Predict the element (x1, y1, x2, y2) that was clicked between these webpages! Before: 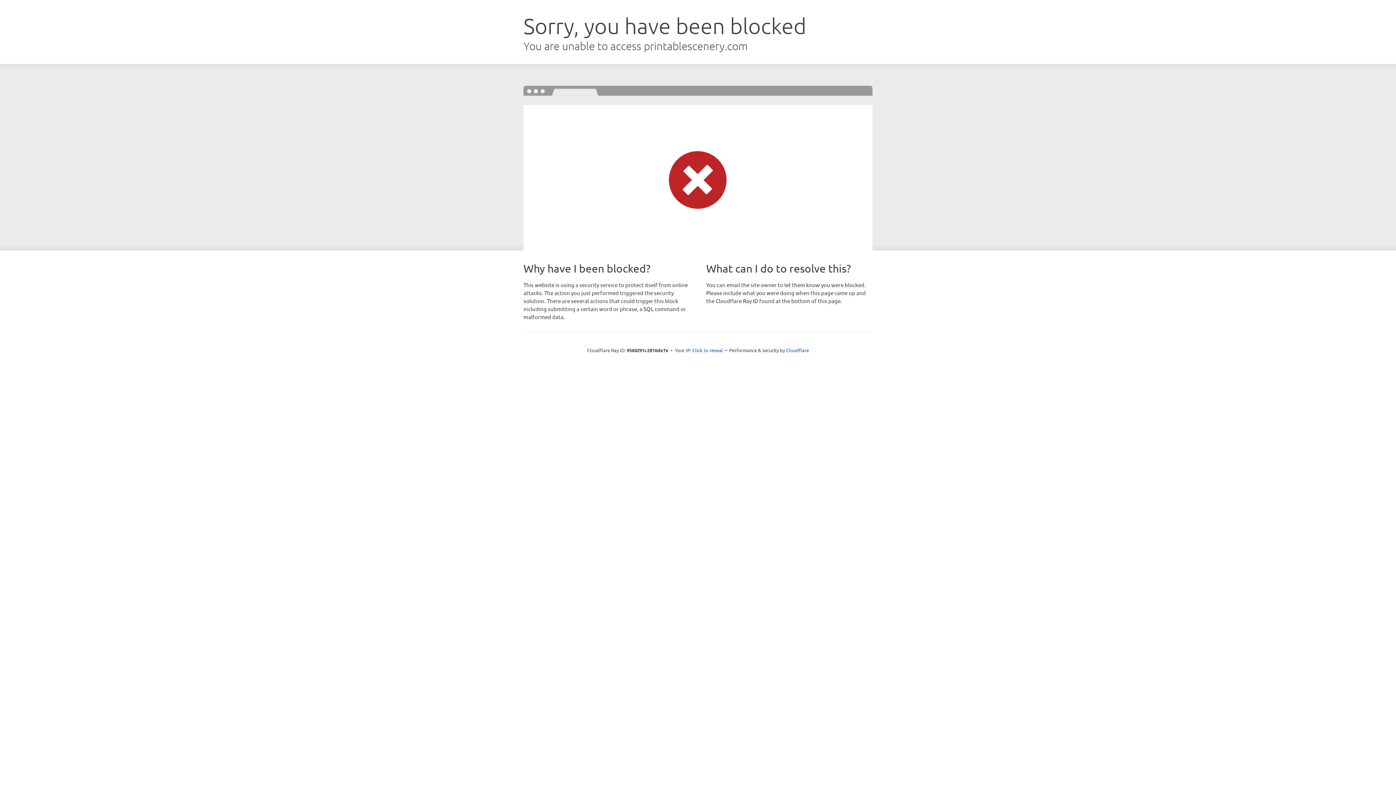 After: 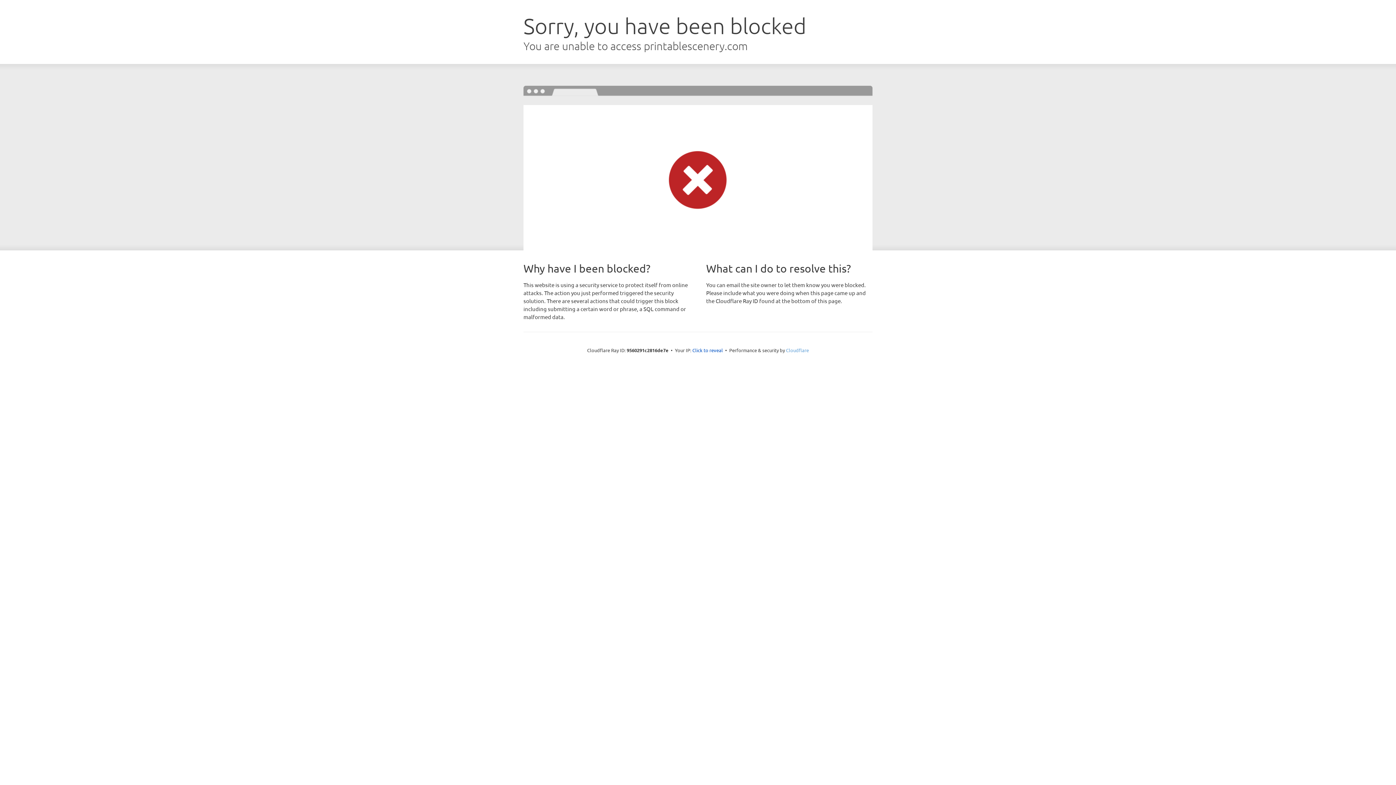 Action: label: Cloudflare bbox: (786, 347, 809, 353)